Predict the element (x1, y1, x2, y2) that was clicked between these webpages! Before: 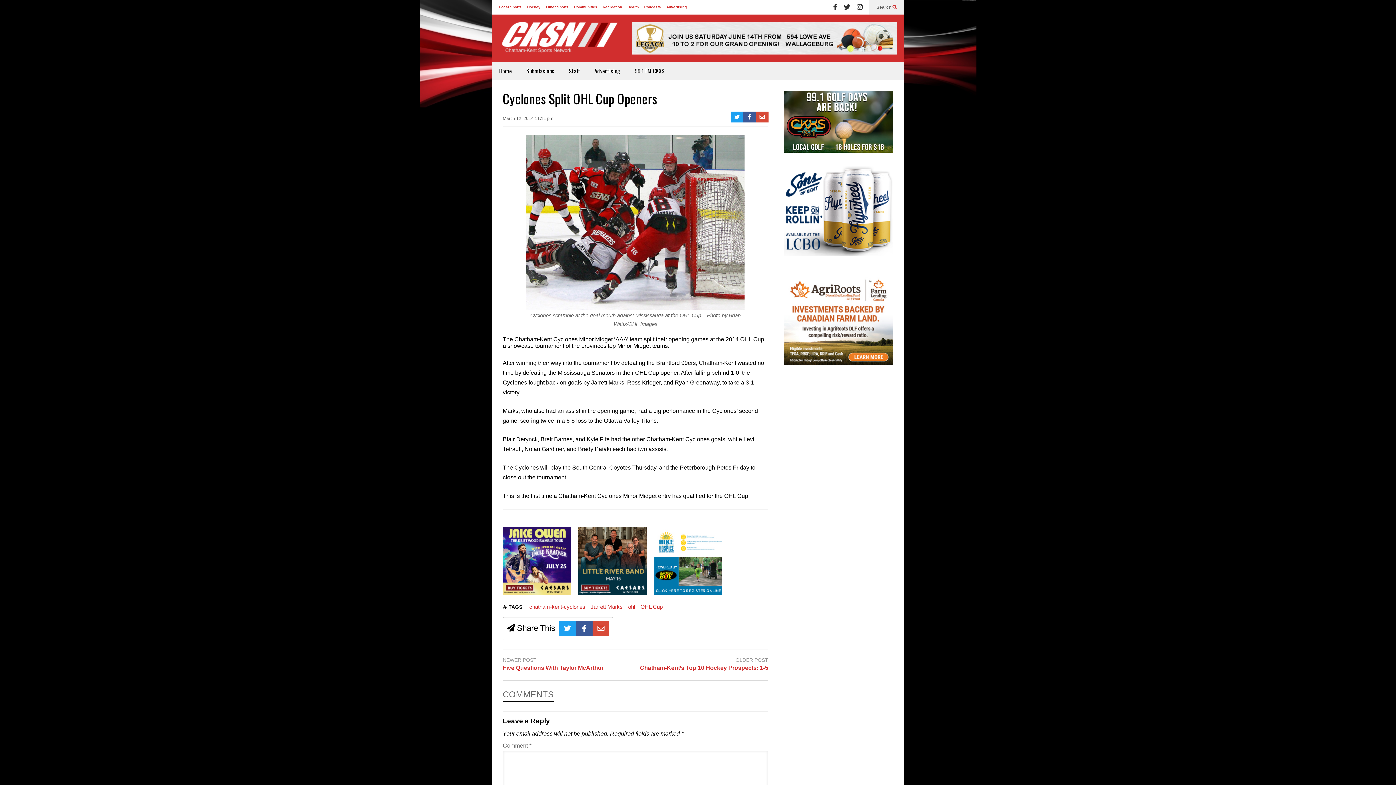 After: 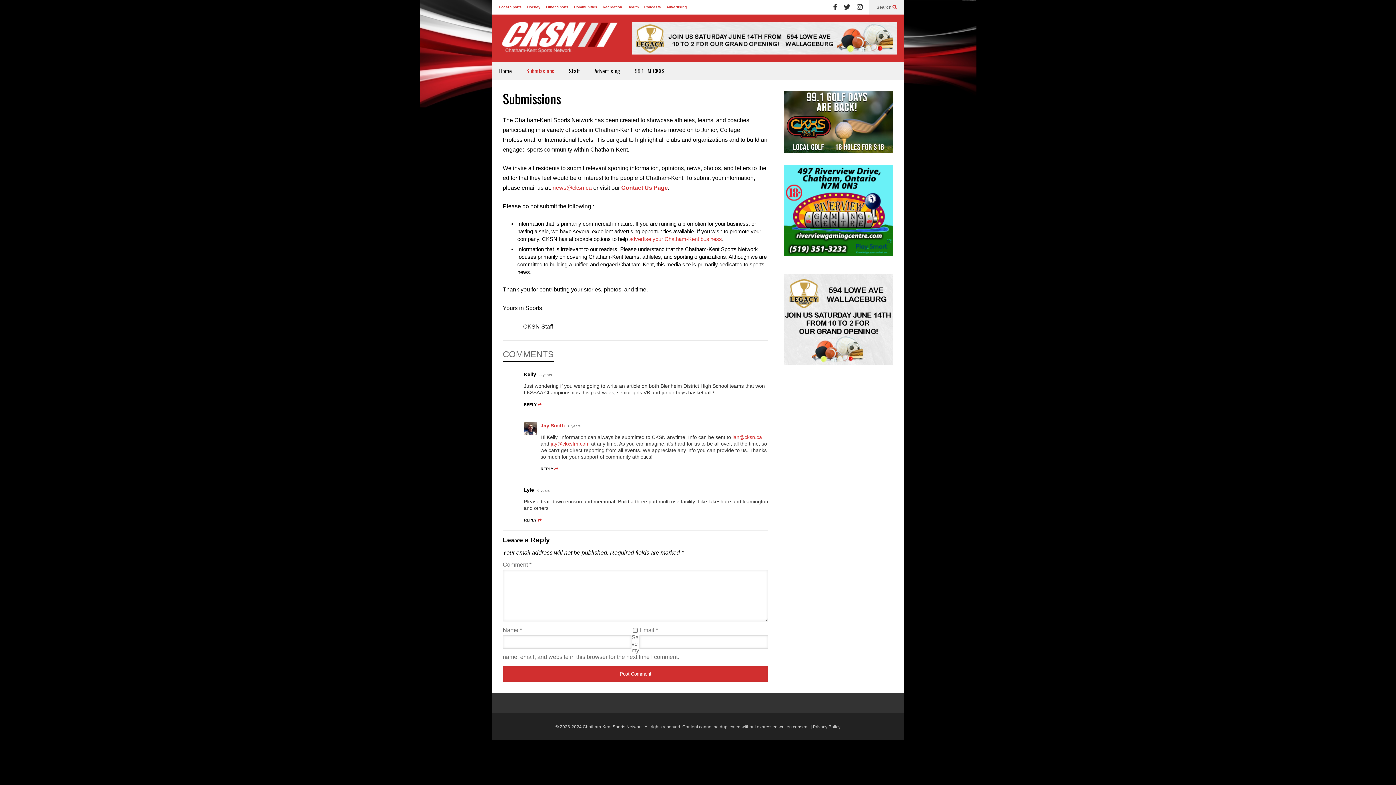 Action: bbox: (519, 61, 561, 80) label: Submissions